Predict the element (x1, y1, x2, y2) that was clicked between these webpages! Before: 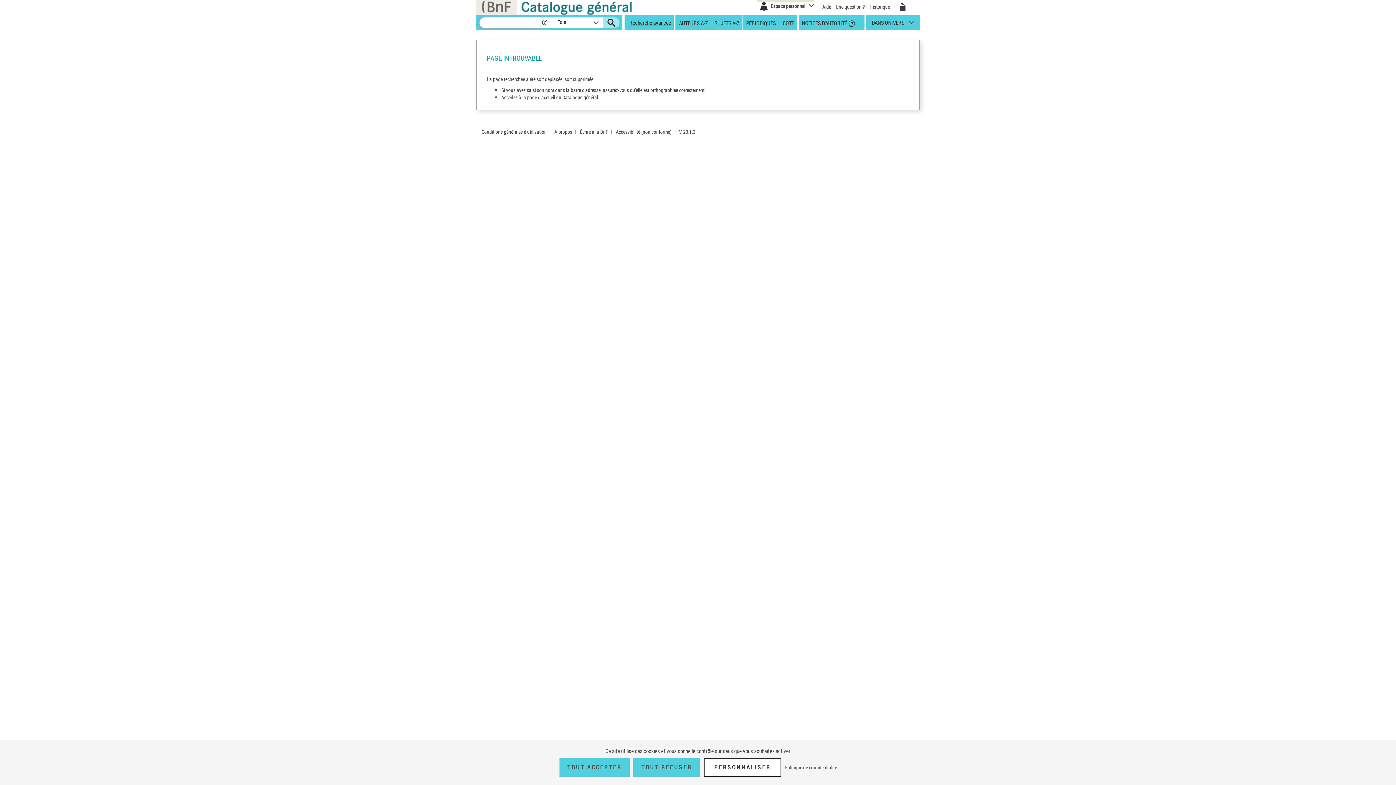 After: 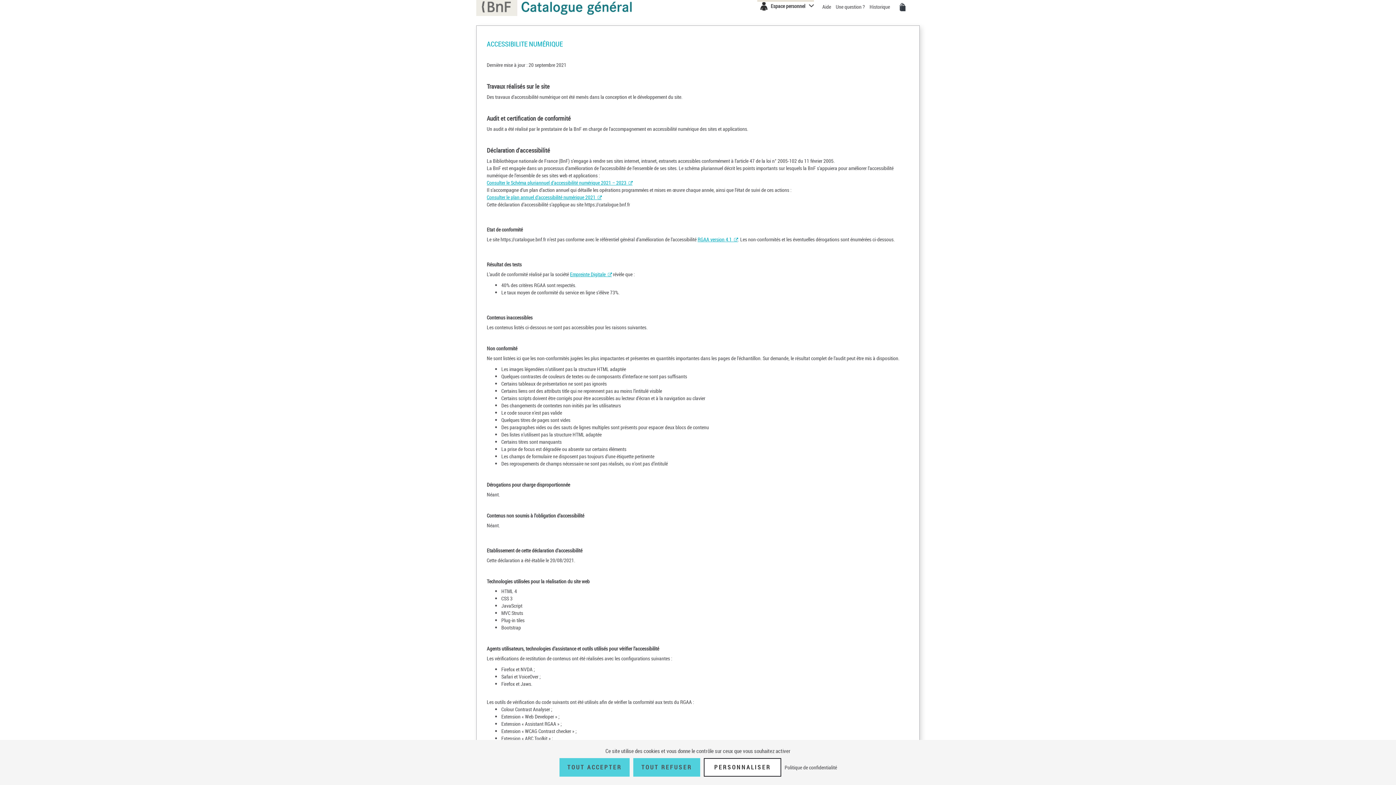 Action: label: Accessibilité (non conforme) bbox: (616, 128, 671, 135)